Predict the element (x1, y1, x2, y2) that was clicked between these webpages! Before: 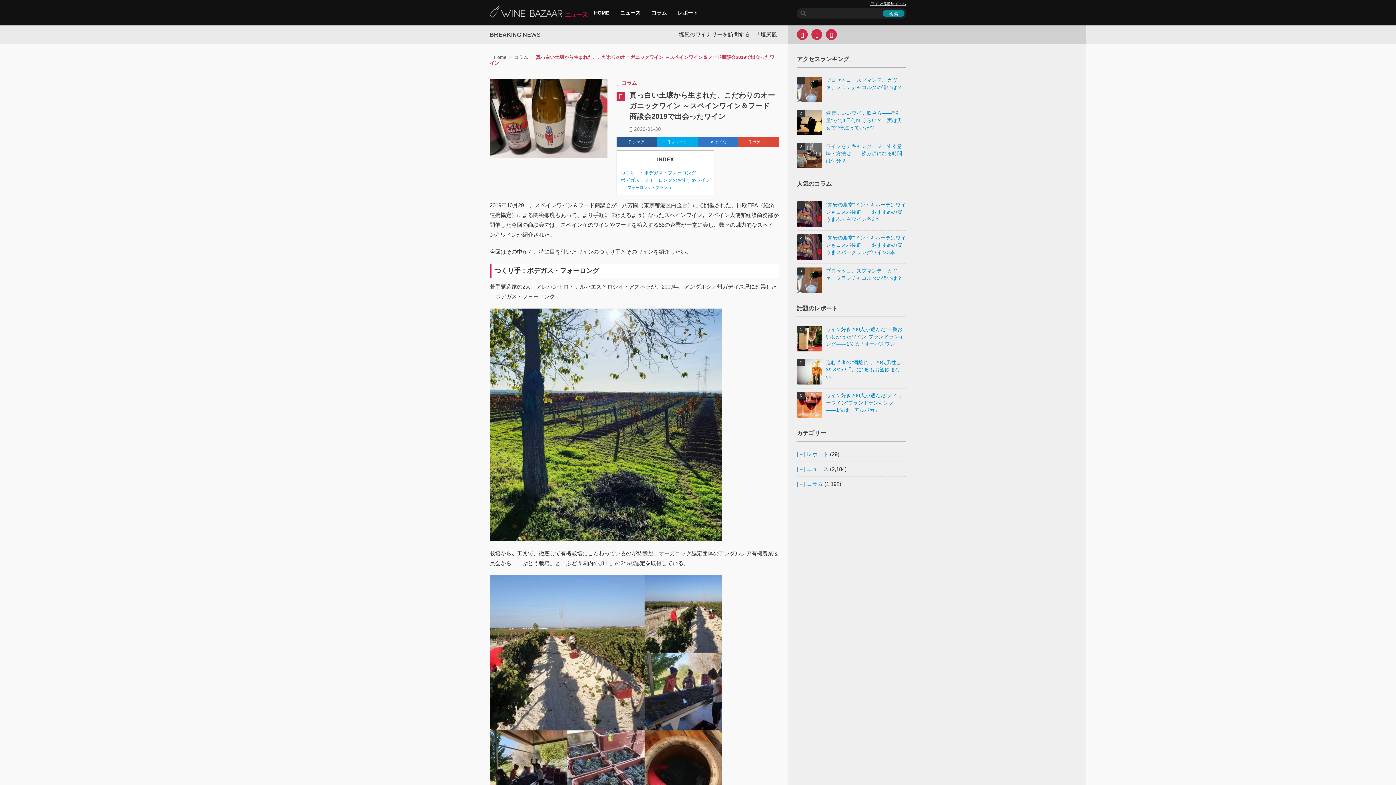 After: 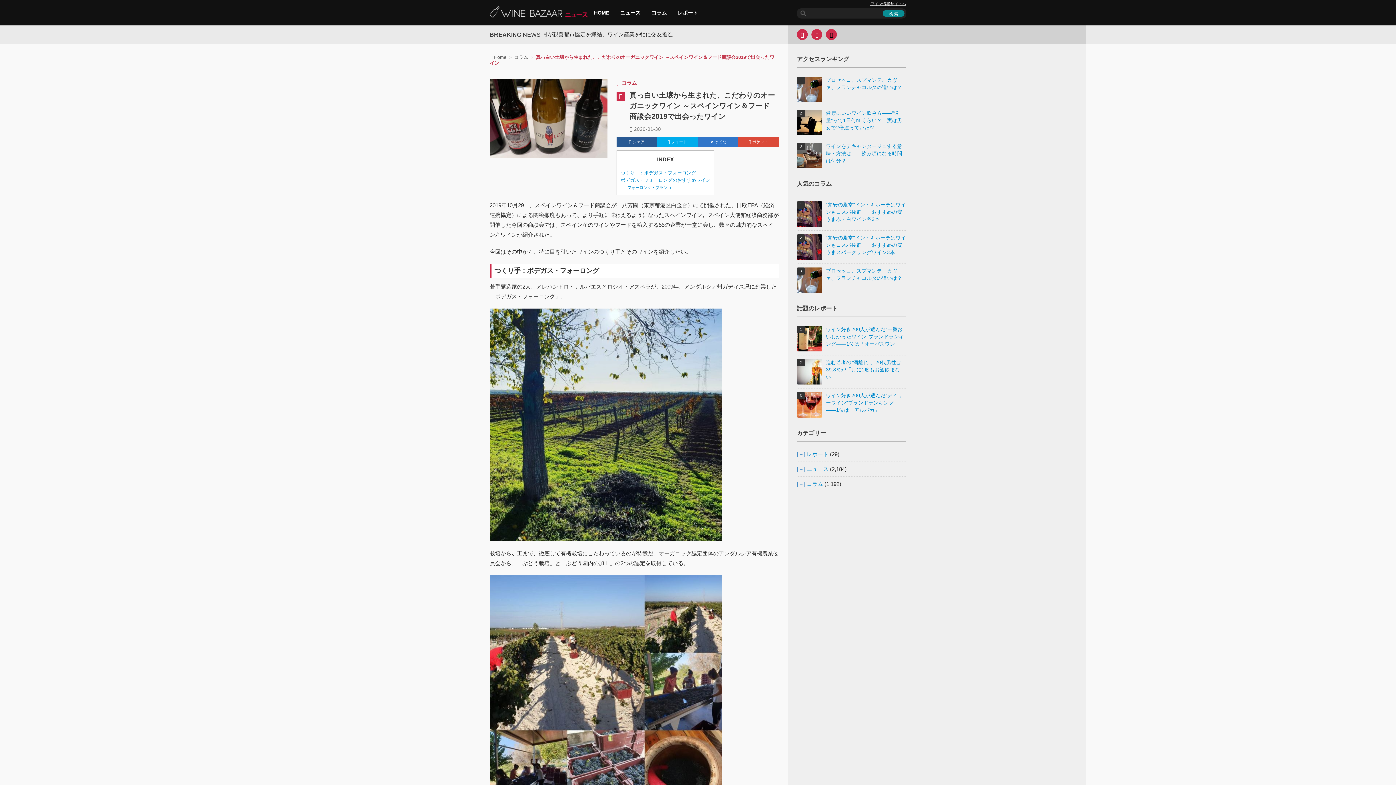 Action: bbox: (826, 29, 837, 40)